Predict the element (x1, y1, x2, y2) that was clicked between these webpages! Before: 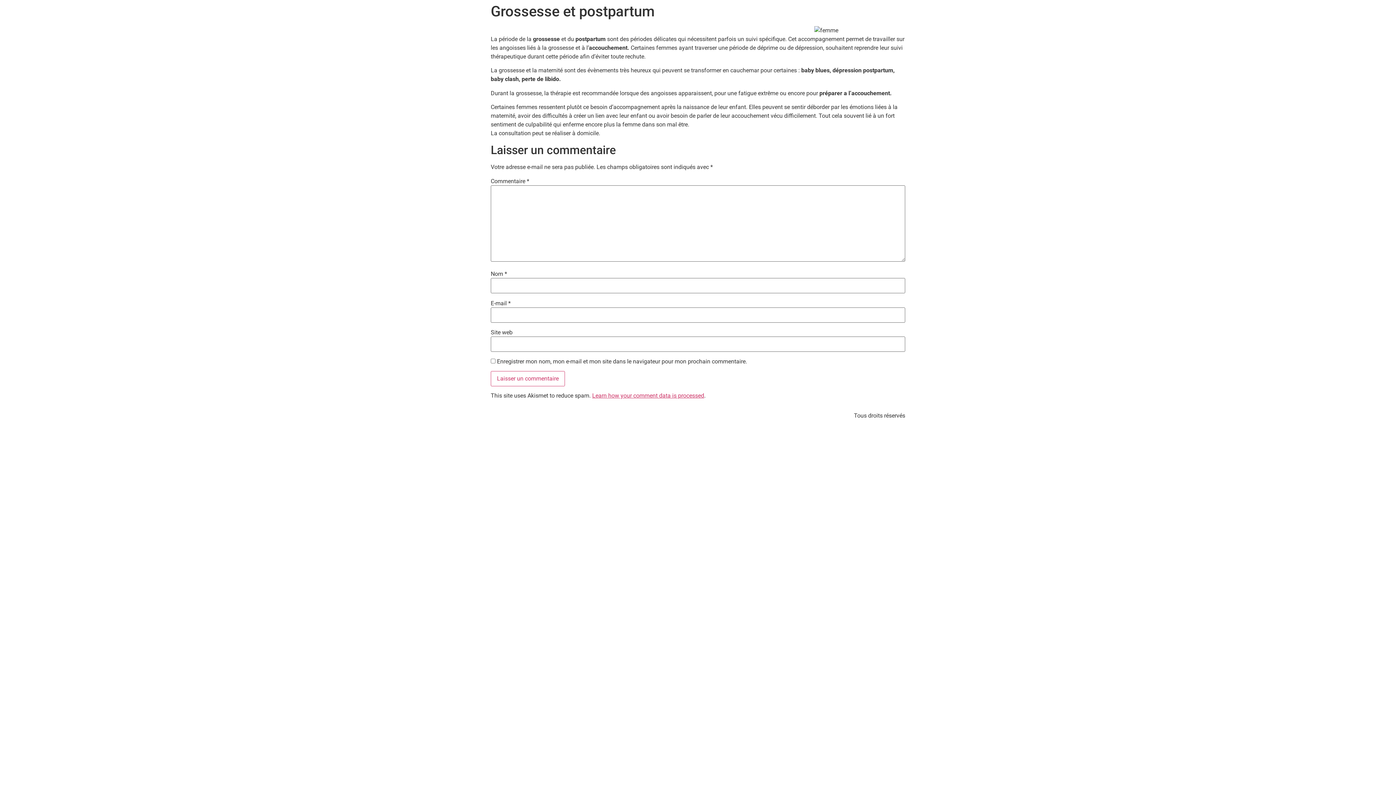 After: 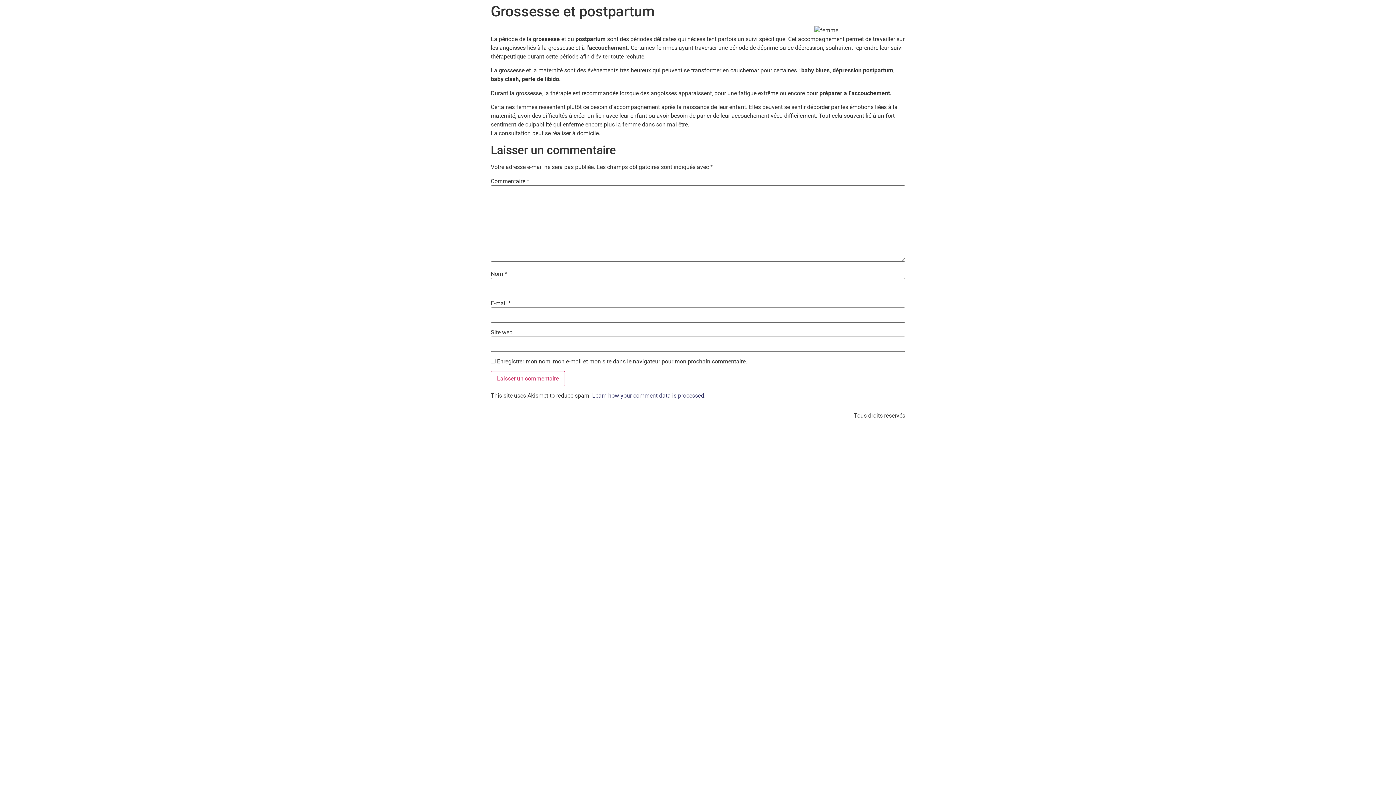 Action: bbox: (592, 392, 704, 399) label: Learn how your comment data is processed